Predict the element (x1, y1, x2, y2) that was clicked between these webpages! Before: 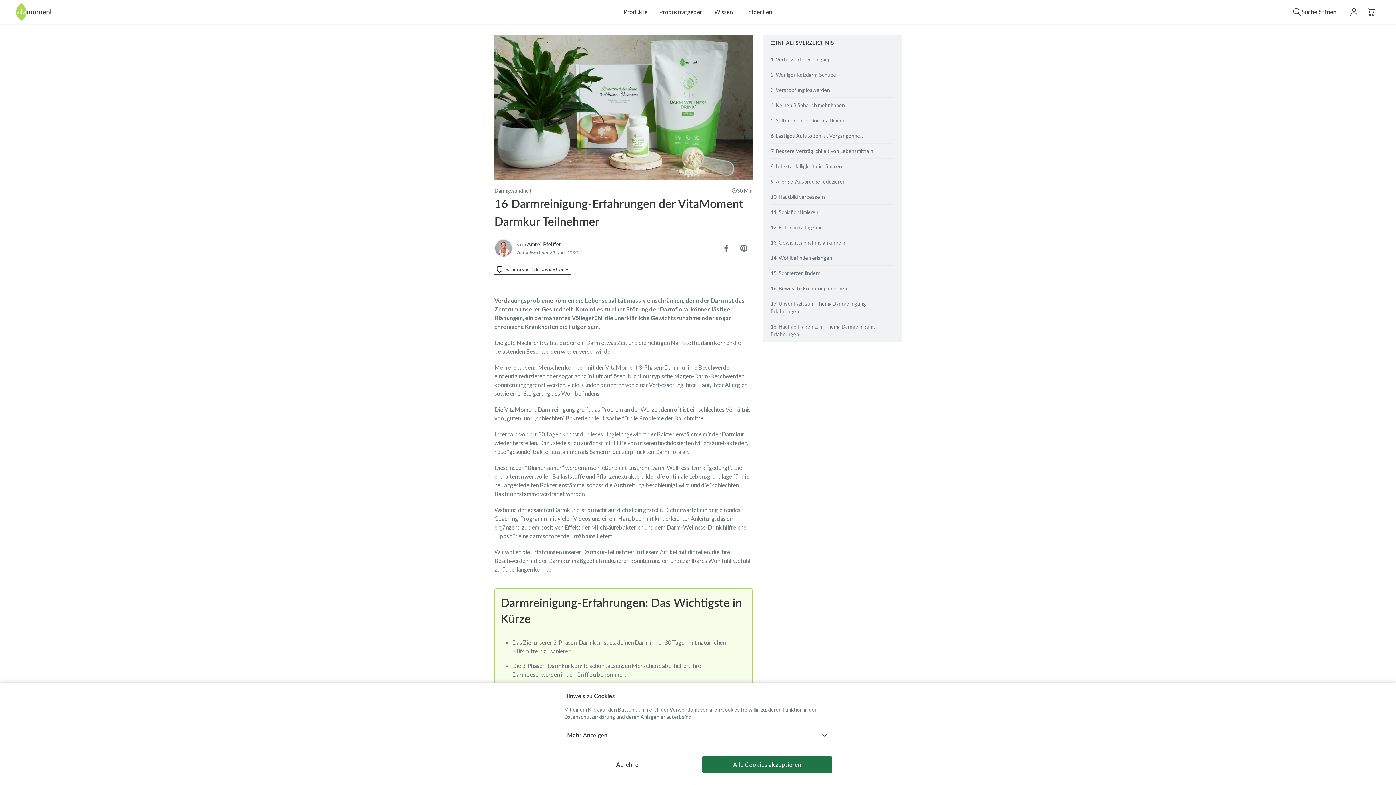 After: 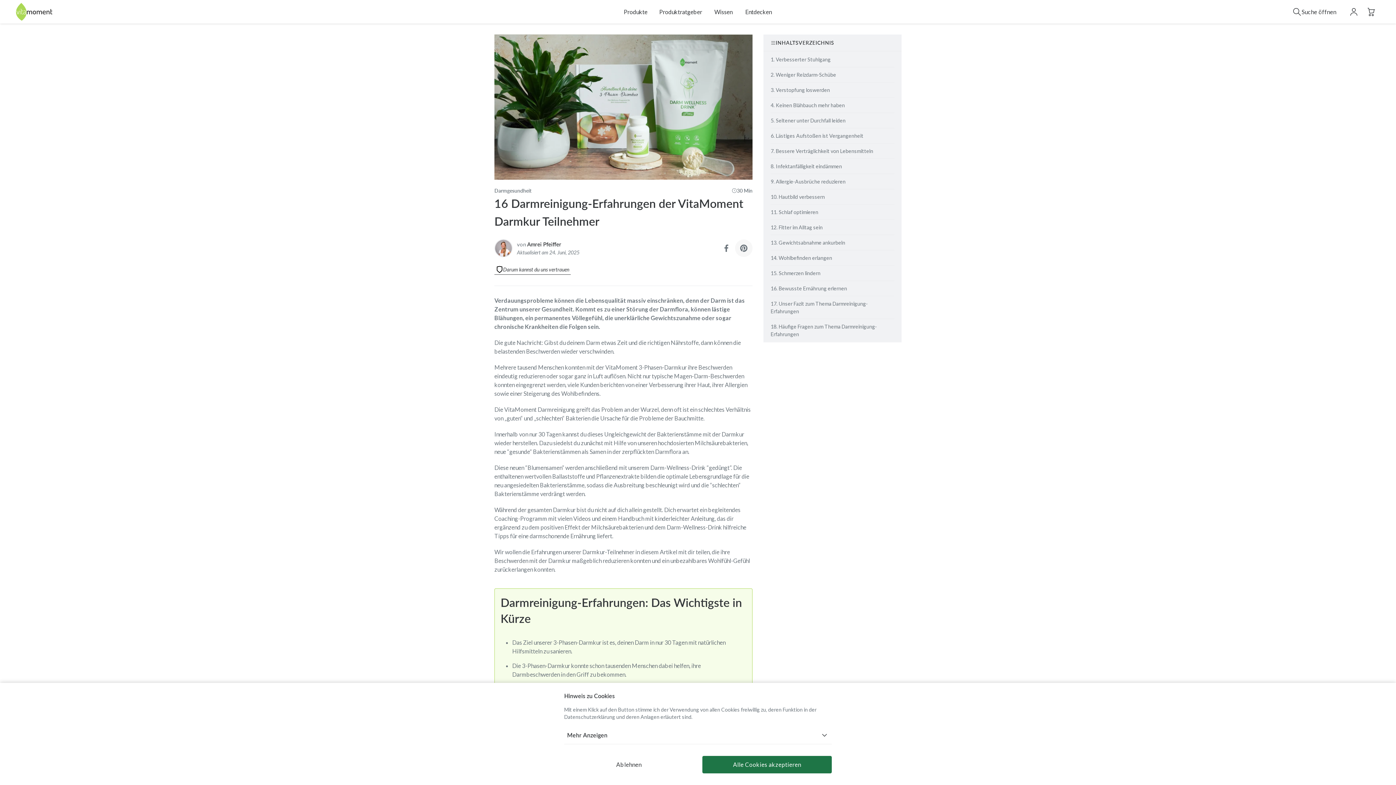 Action: bbox: (735, 239, 752, 257) label: Auf Pinterest teilen